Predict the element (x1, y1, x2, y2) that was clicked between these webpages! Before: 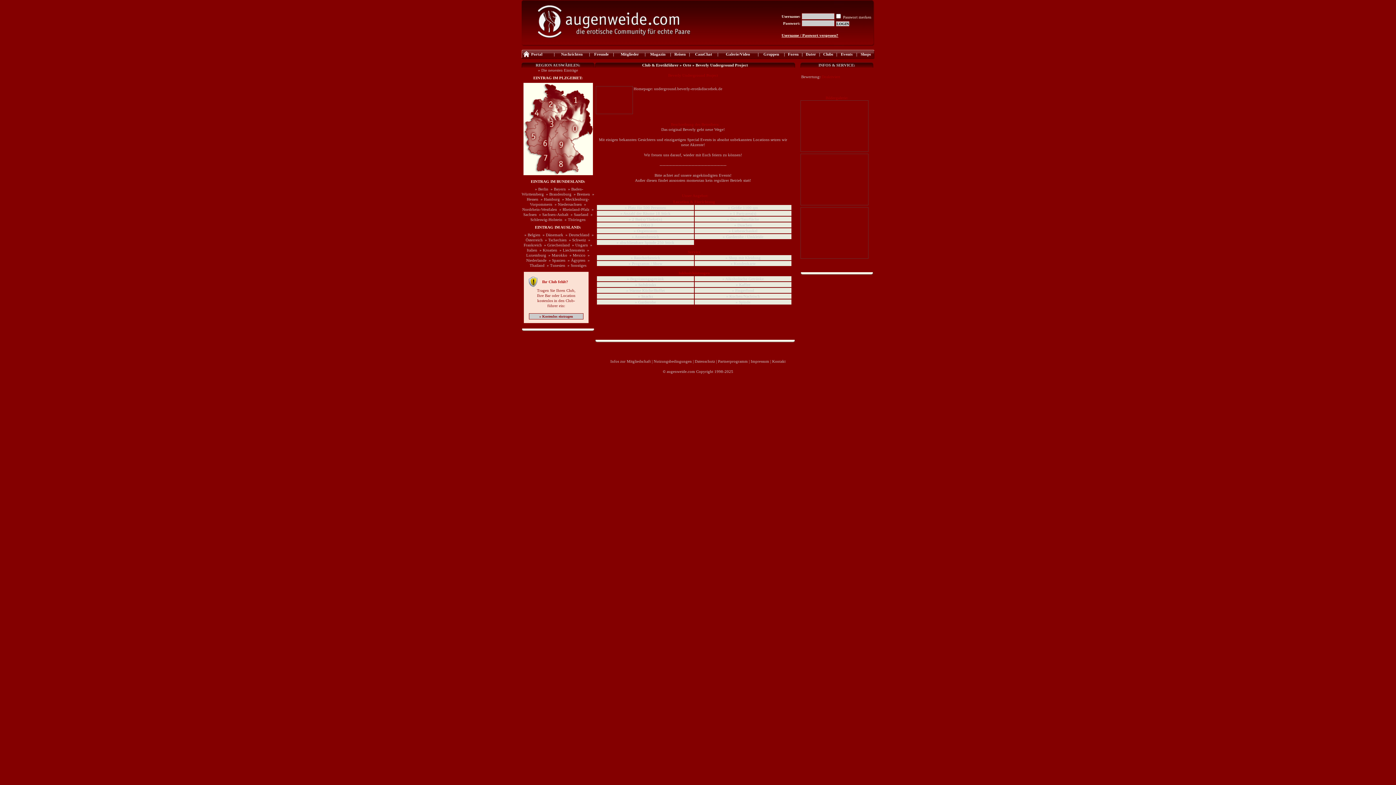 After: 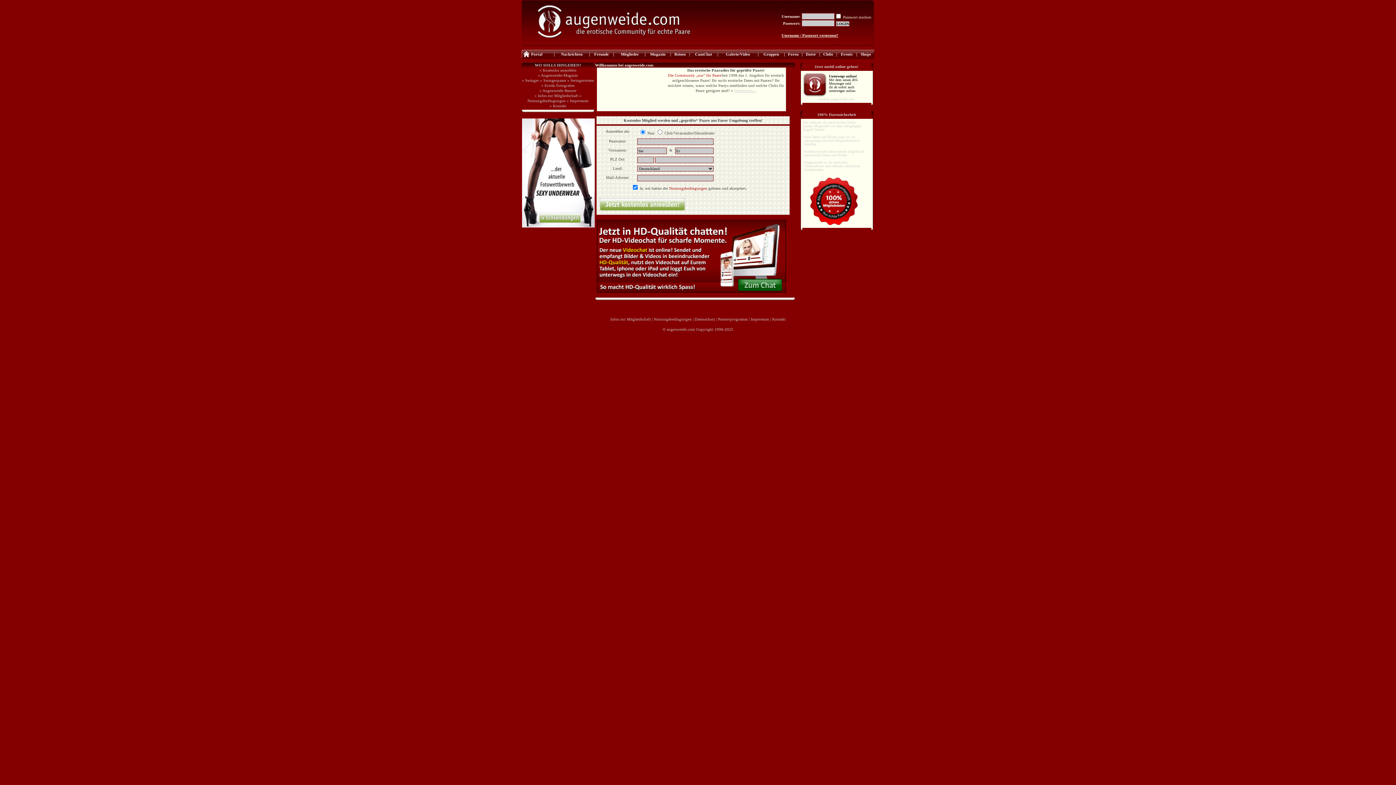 Action: label: Portal bbox: (531, 52, 542, 56)